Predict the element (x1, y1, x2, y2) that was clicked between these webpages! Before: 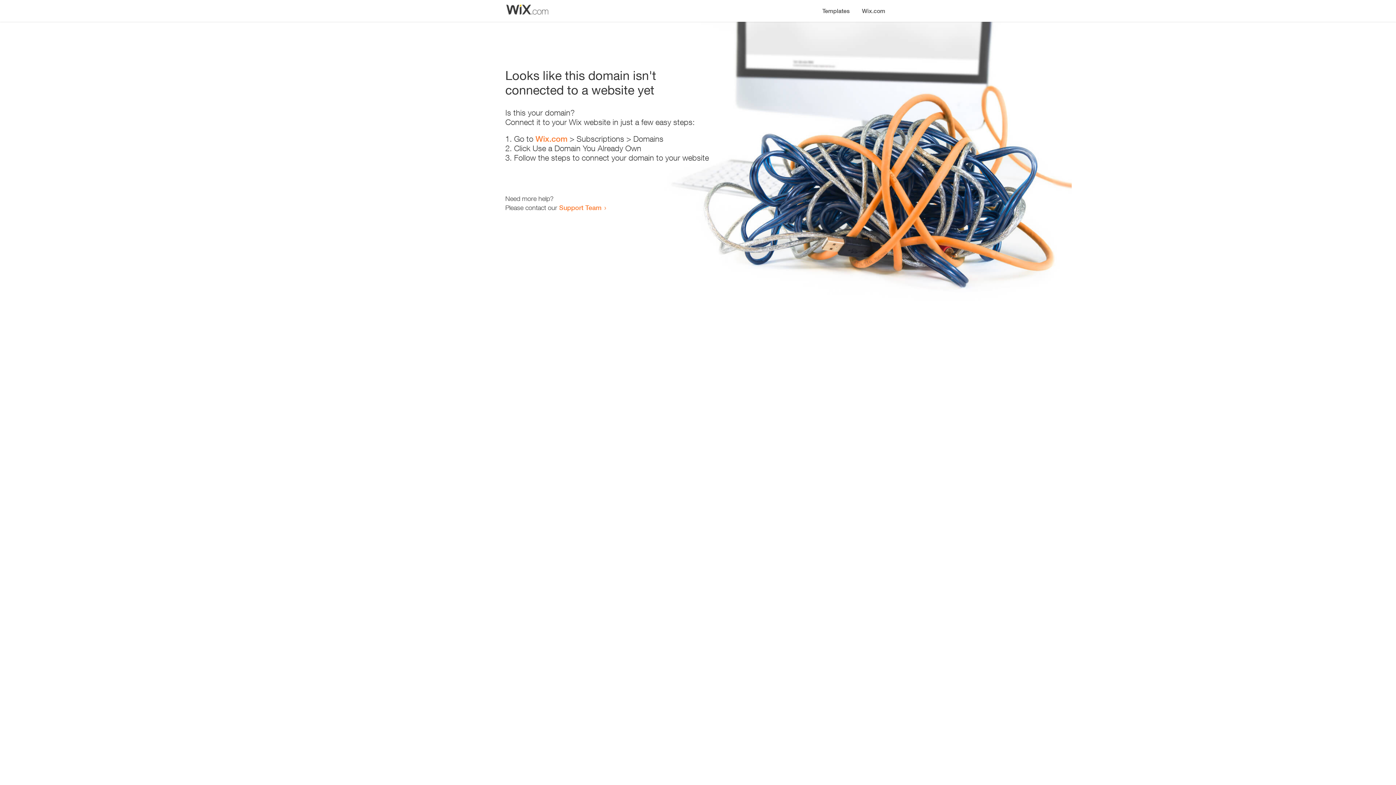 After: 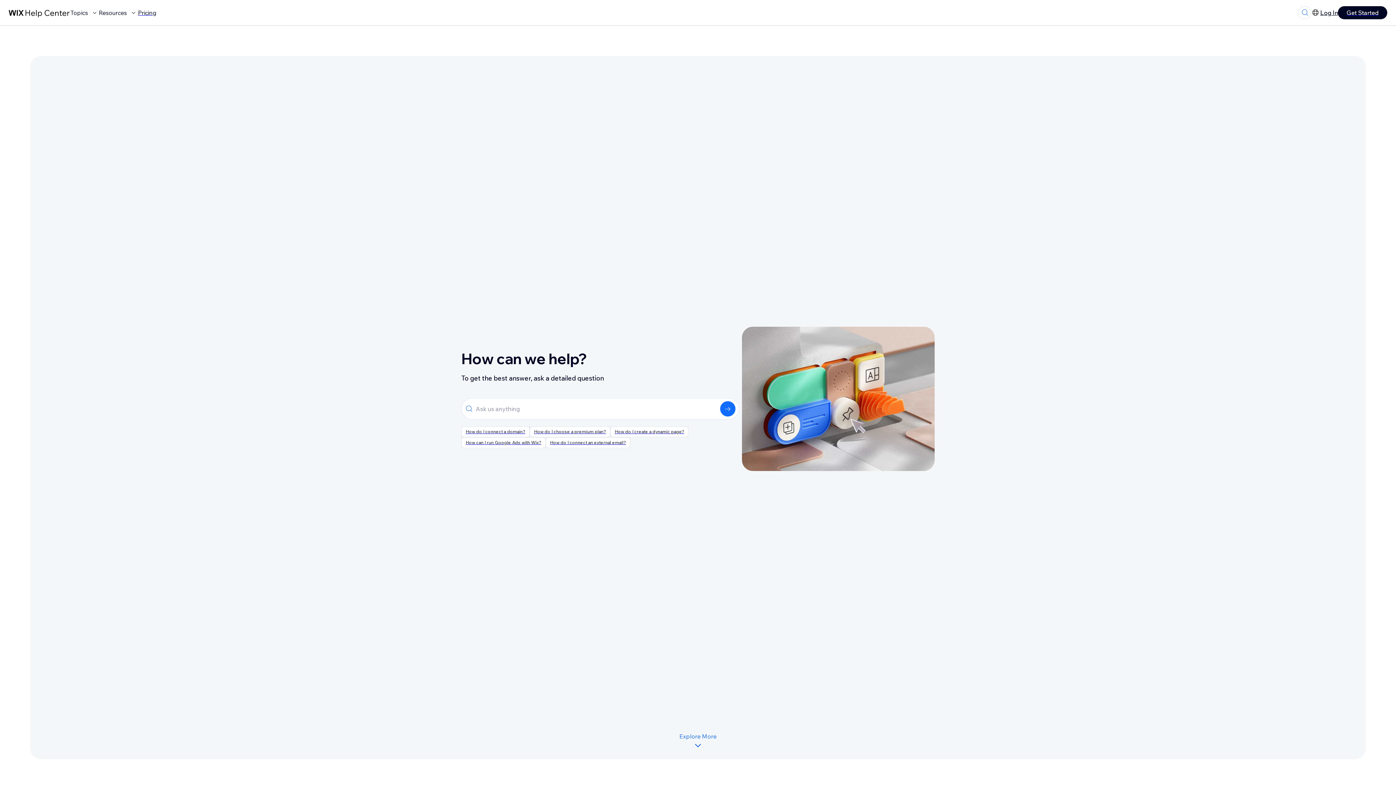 Action: label: Support Team bbox: (559, 203, 601, 211)